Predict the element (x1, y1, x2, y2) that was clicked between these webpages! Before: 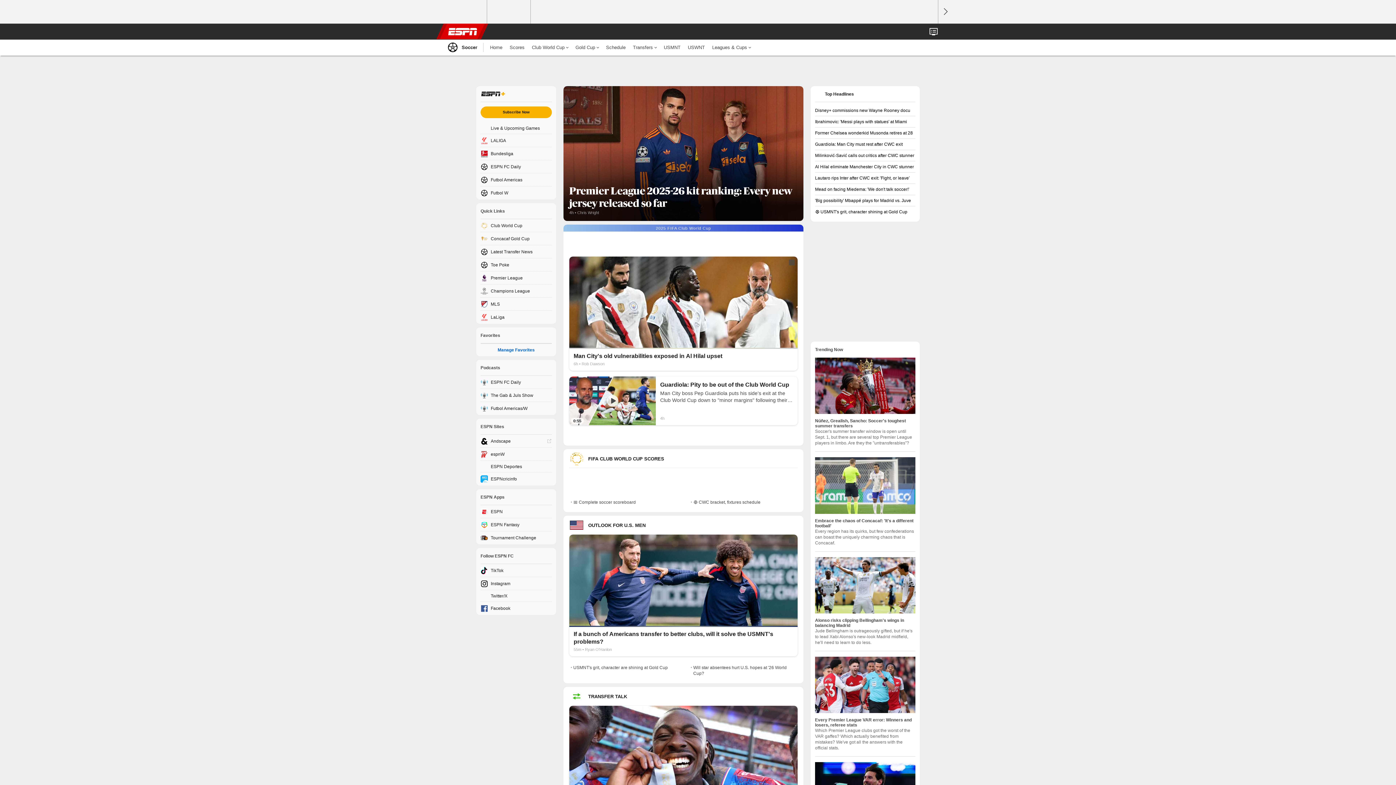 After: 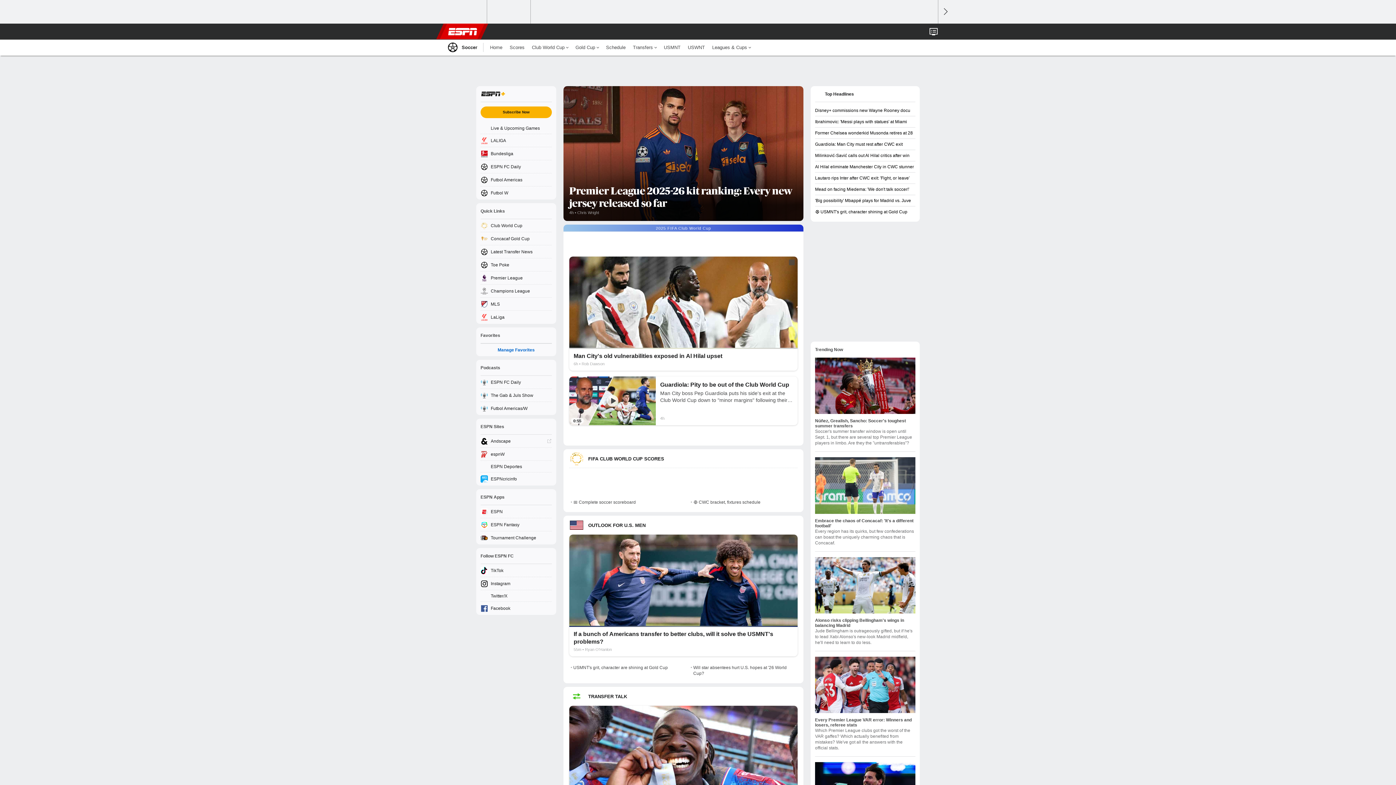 Action: bbox: (447, 39, 477, 55) label: 	
Soccer